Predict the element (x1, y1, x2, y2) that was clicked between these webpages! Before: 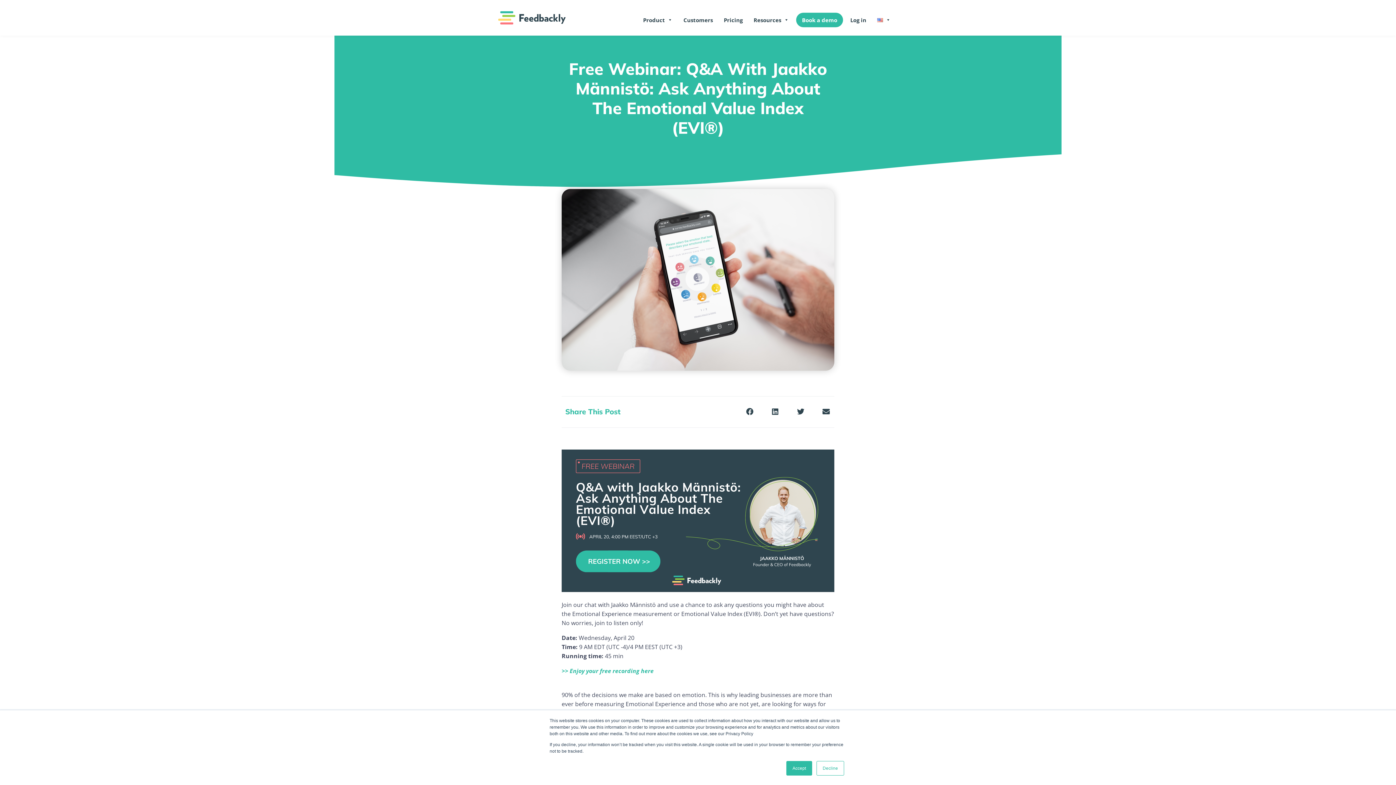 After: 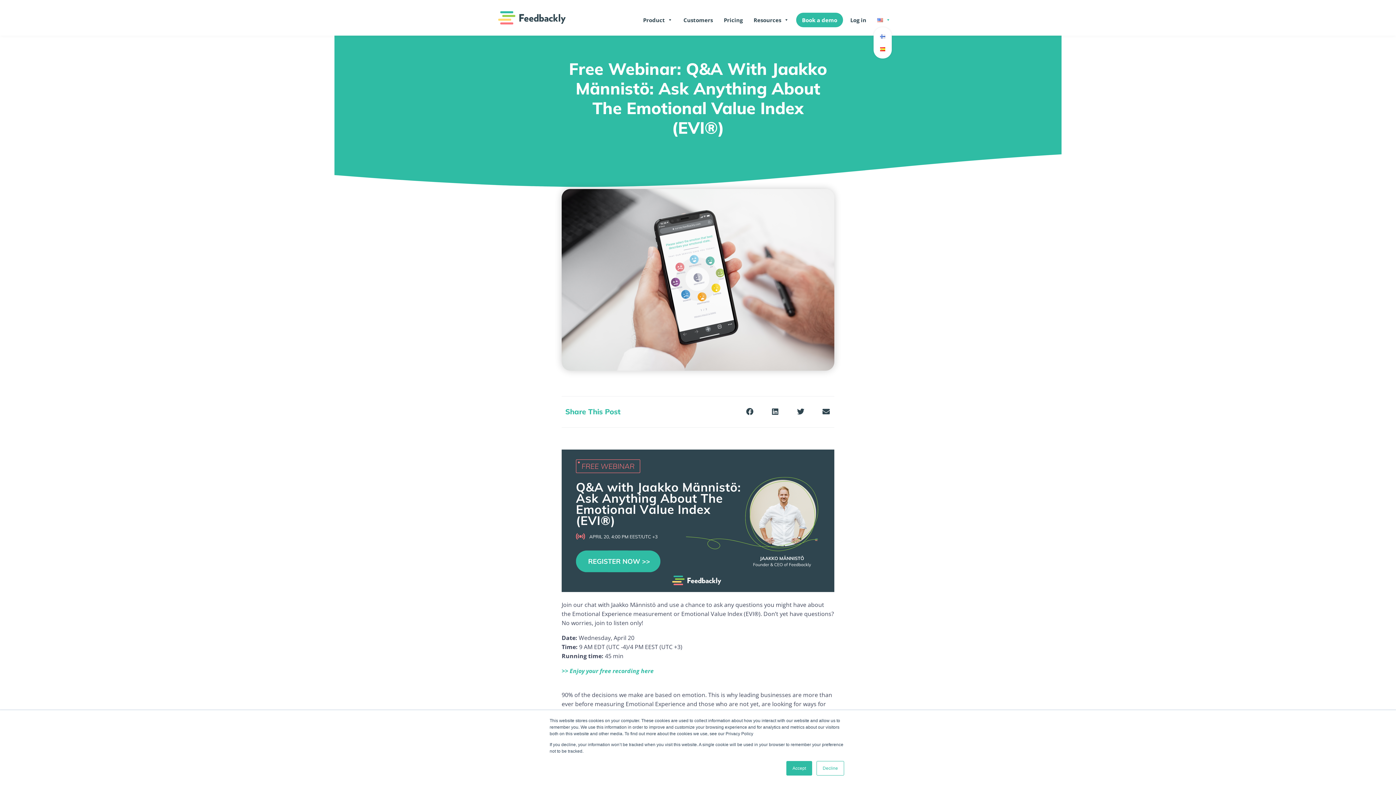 Action: bbox: (873, 12, 894, 27)